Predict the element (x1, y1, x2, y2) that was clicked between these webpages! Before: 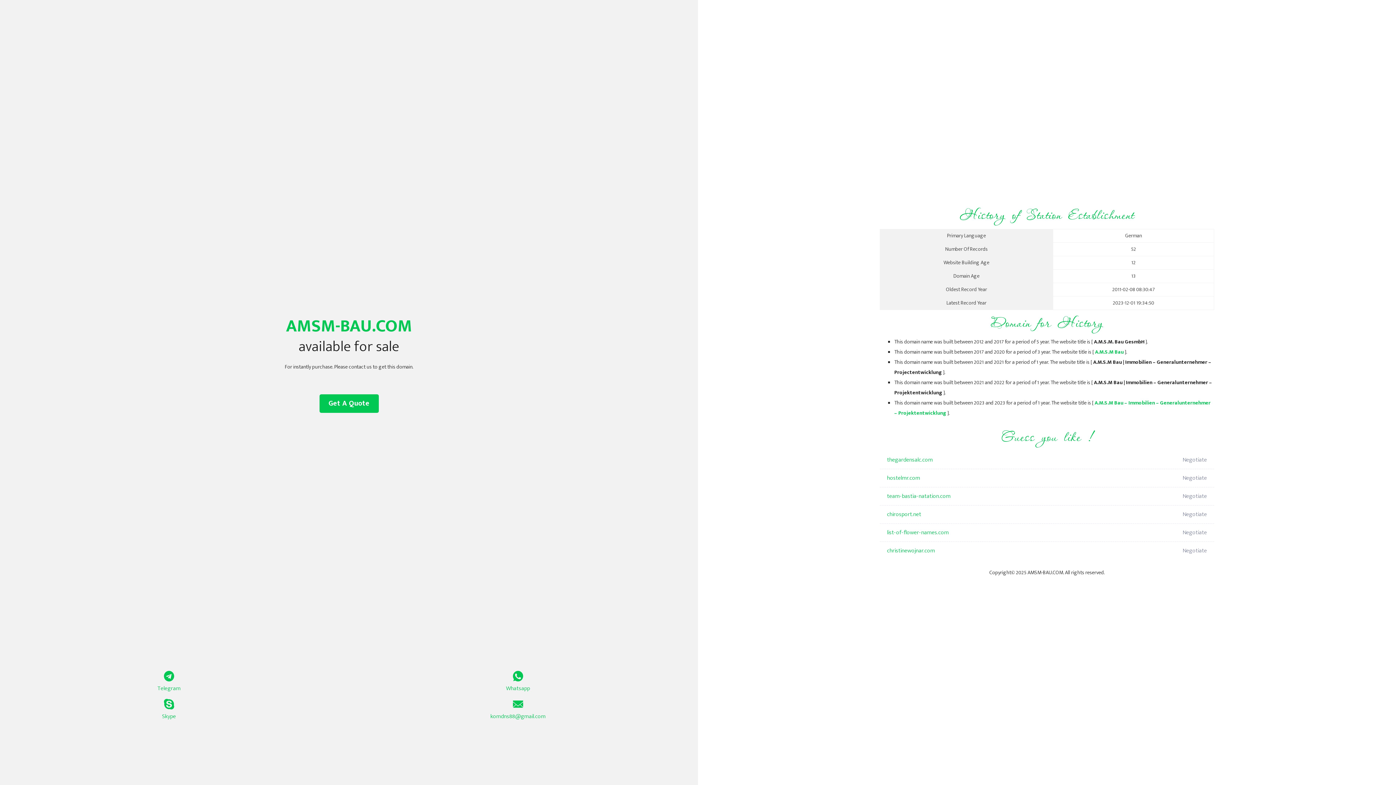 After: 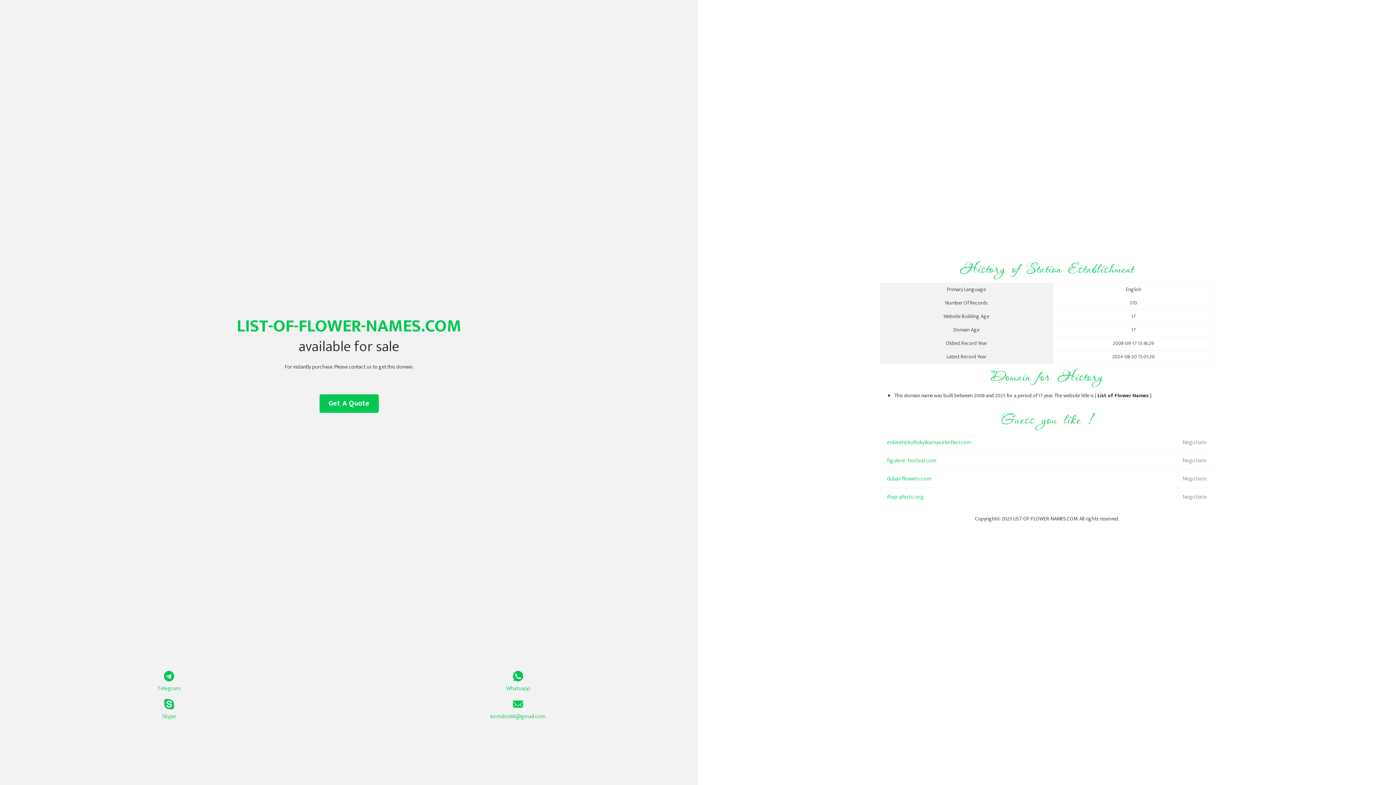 Action: label: list-of-flower-names.com bbox: (887, 524, 1098, 542)